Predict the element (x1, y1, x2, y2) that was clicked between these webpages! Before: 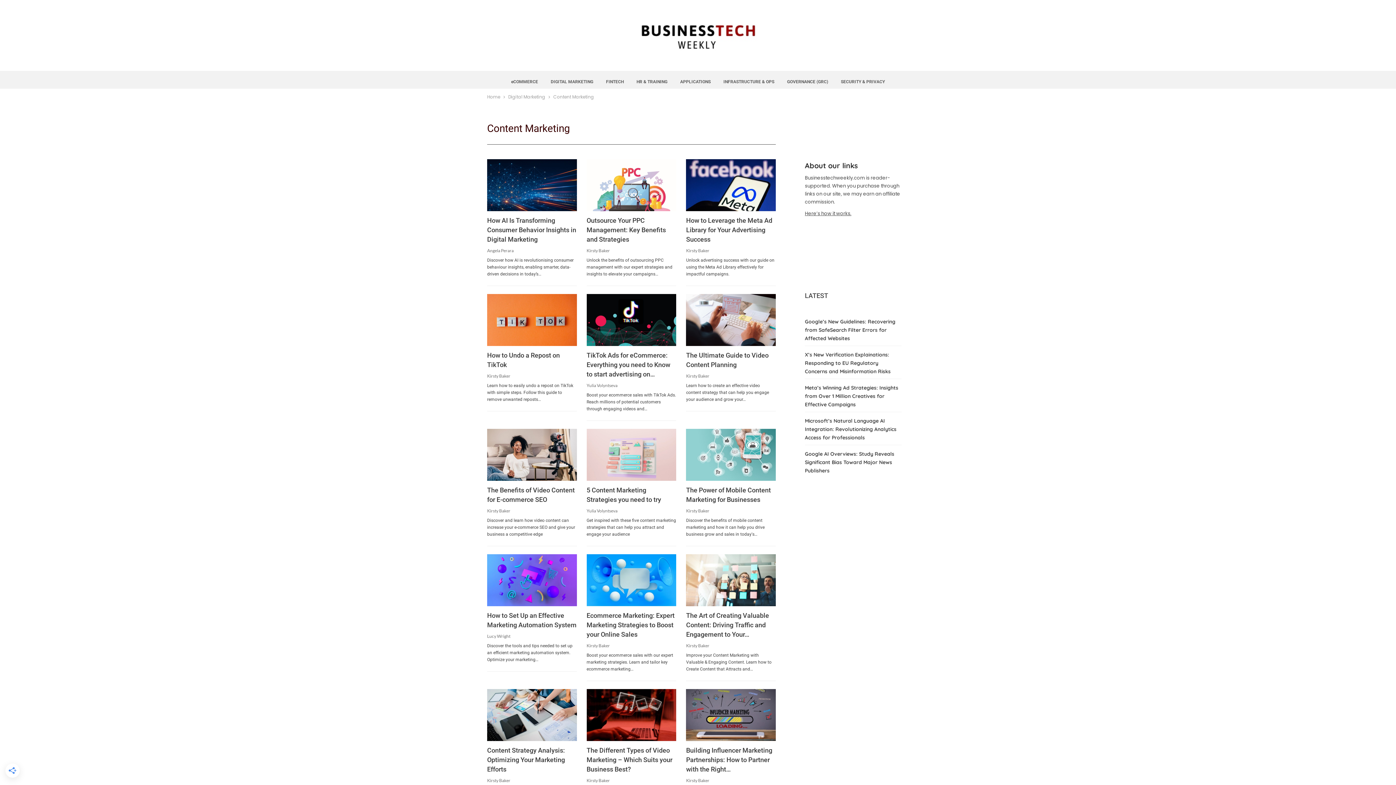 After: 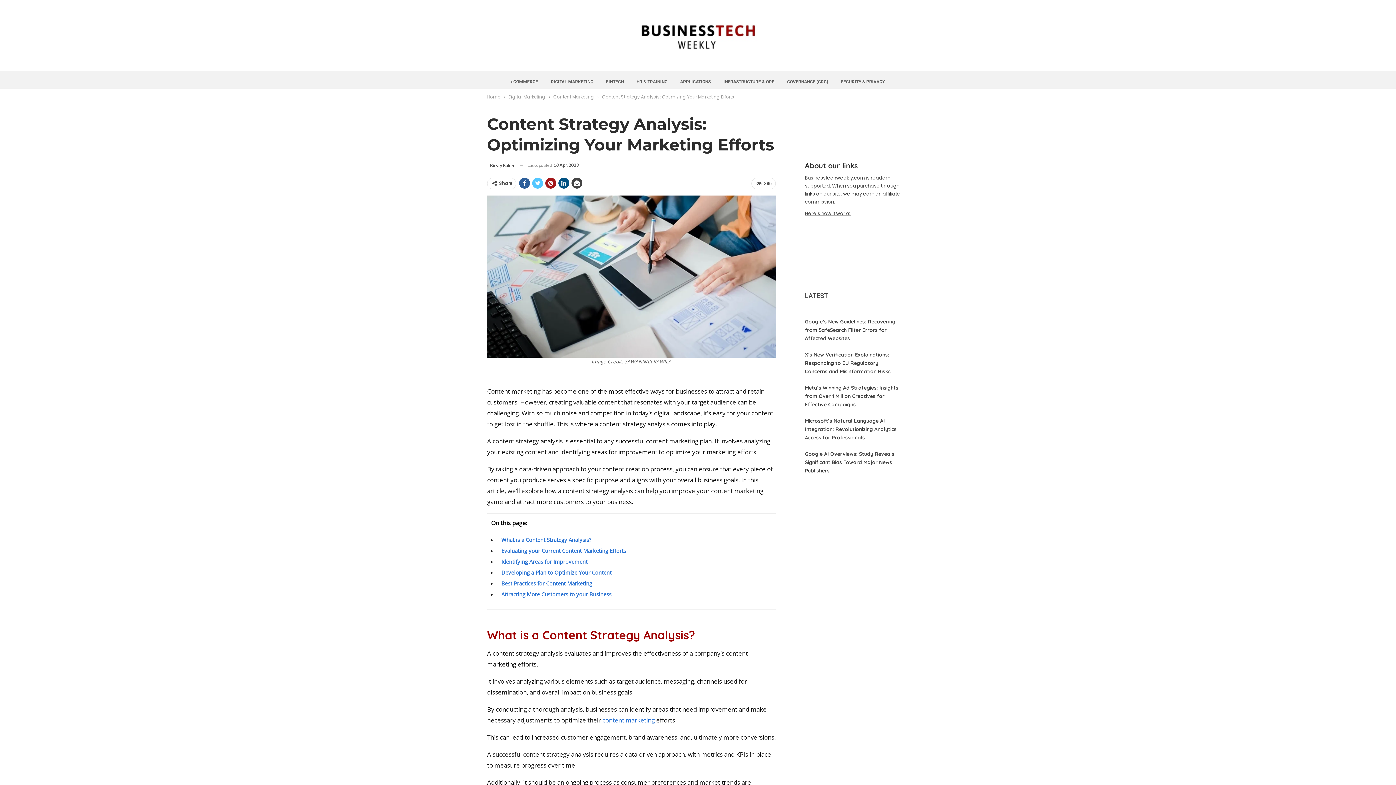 Action: bbox: (487, 689, 576, 741)